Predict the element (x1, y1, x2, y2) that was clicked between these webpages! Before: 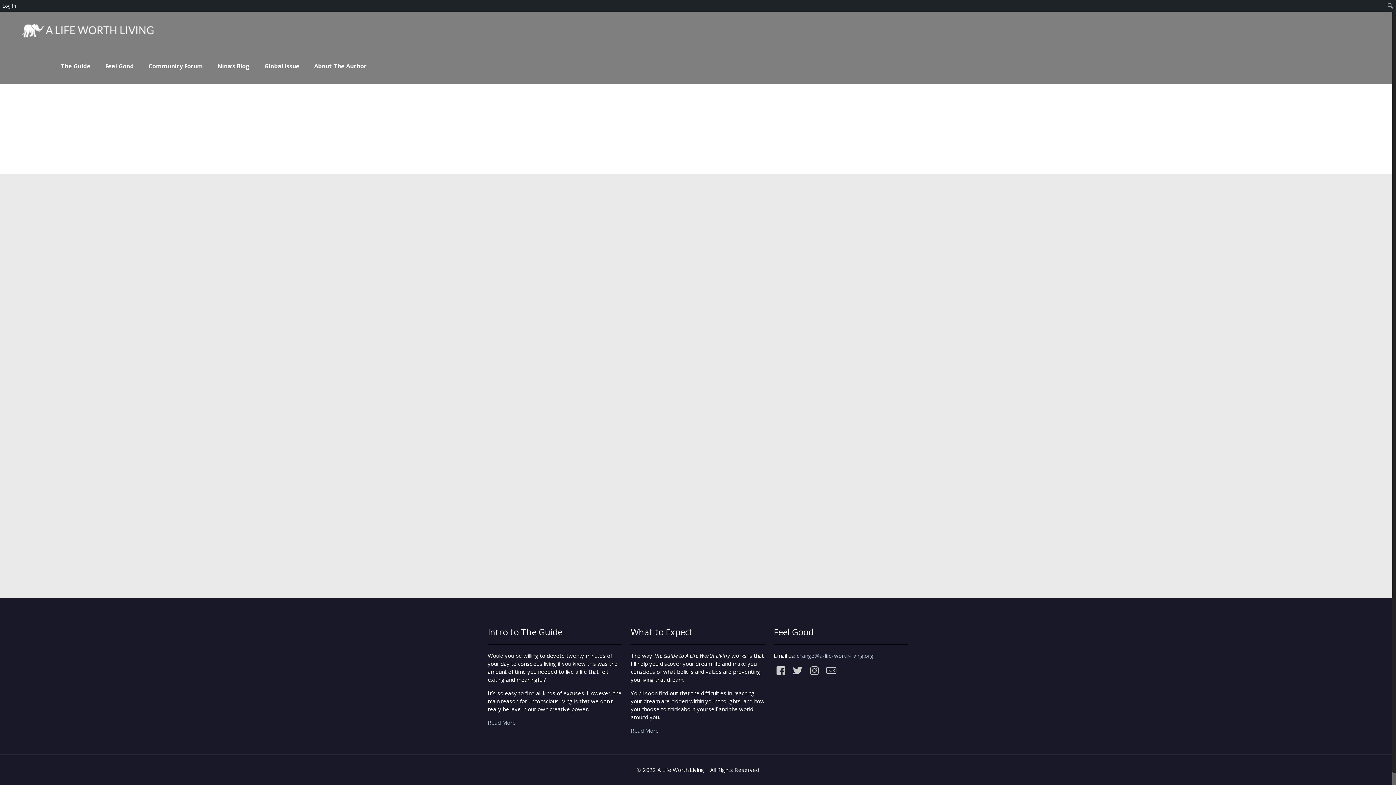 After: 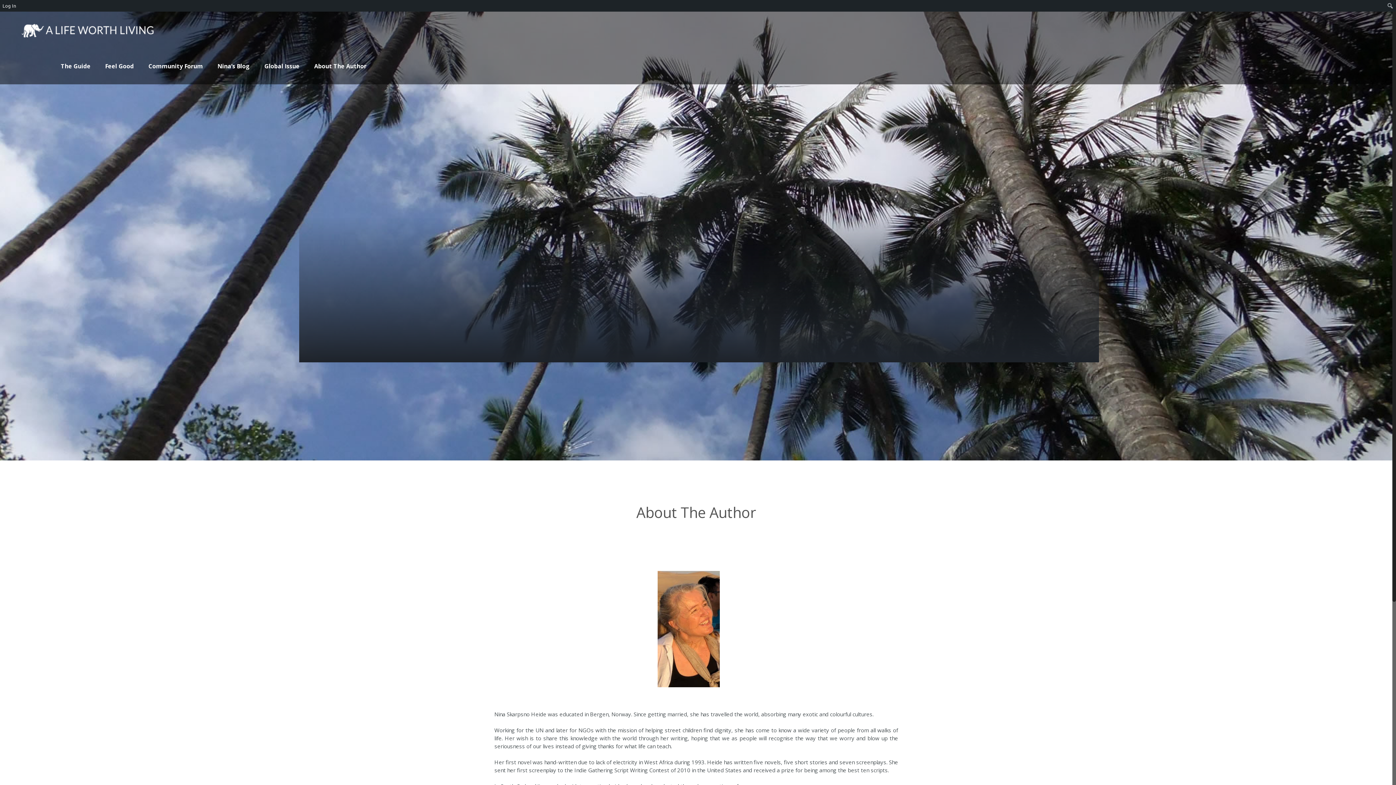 Action: bbox: (307, 48, 373, 84) label: About The Author